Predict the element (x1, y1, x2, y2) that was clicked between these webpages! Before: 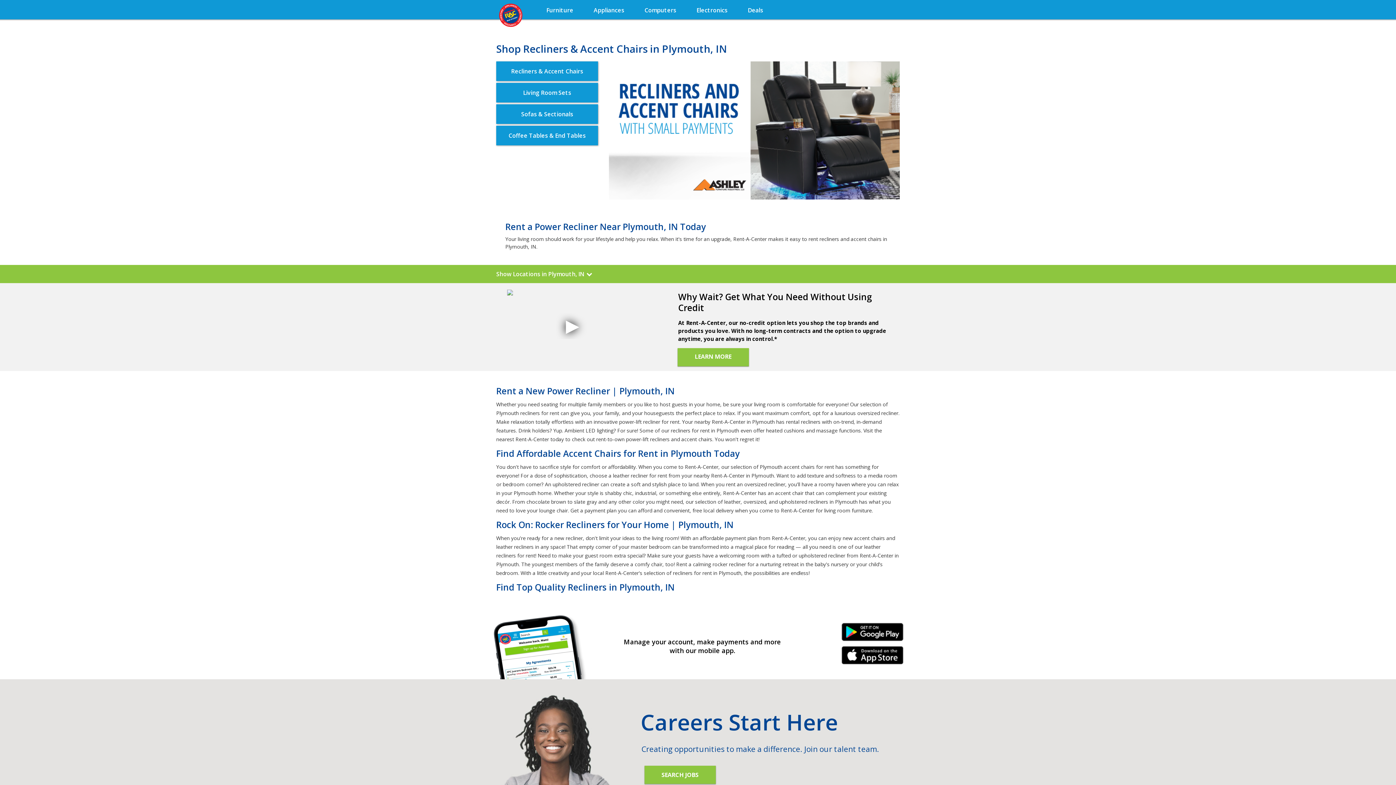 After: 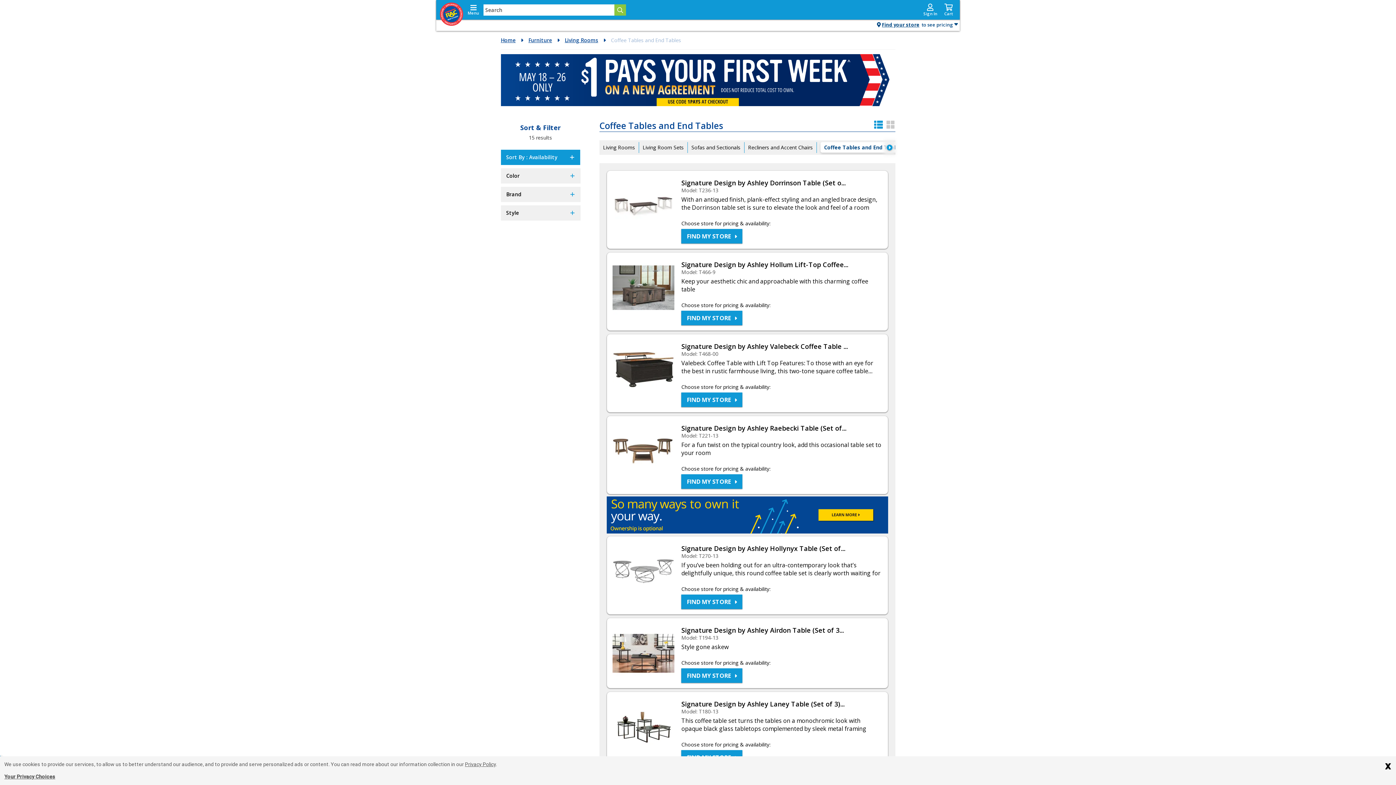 Action: label: Coffee Tables & End Tables bbox: (496, 125, 598, 145)